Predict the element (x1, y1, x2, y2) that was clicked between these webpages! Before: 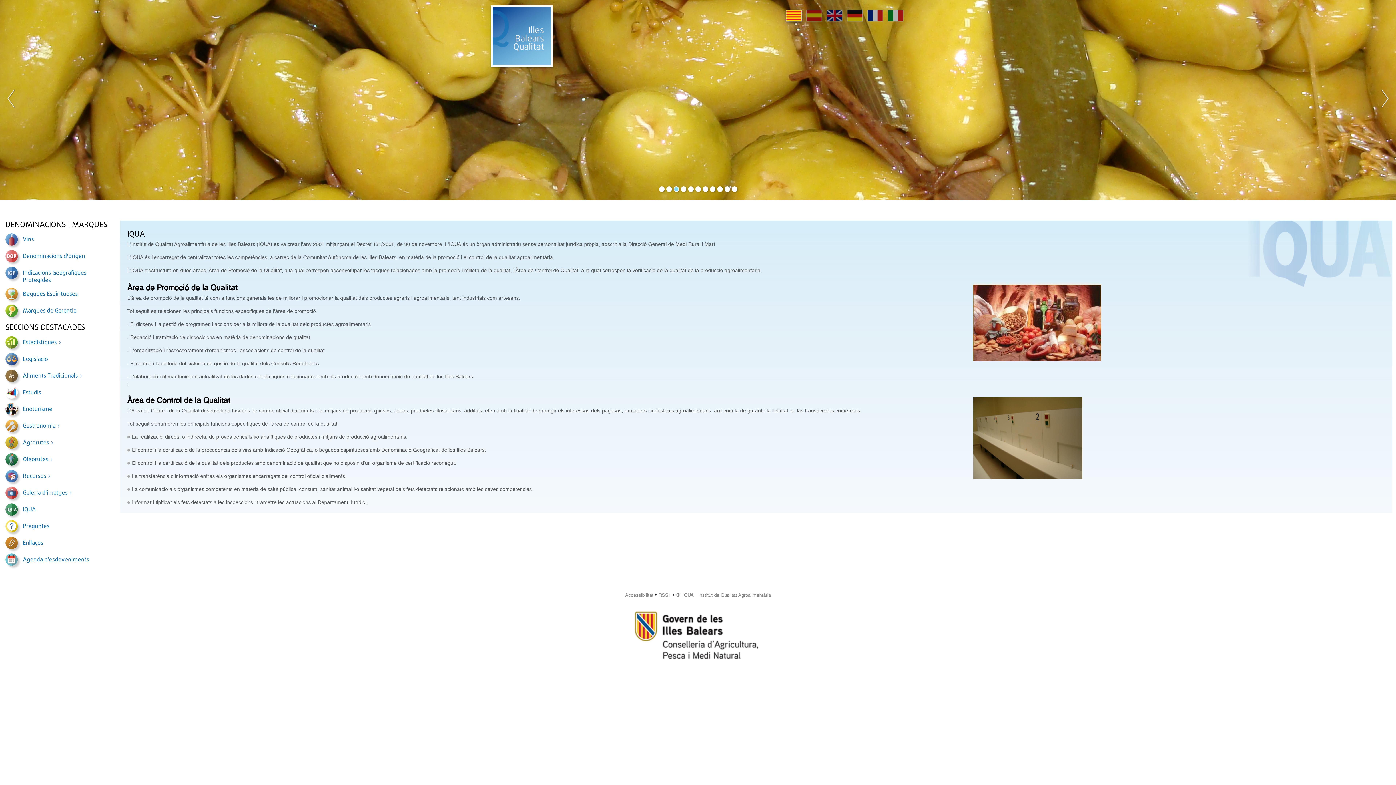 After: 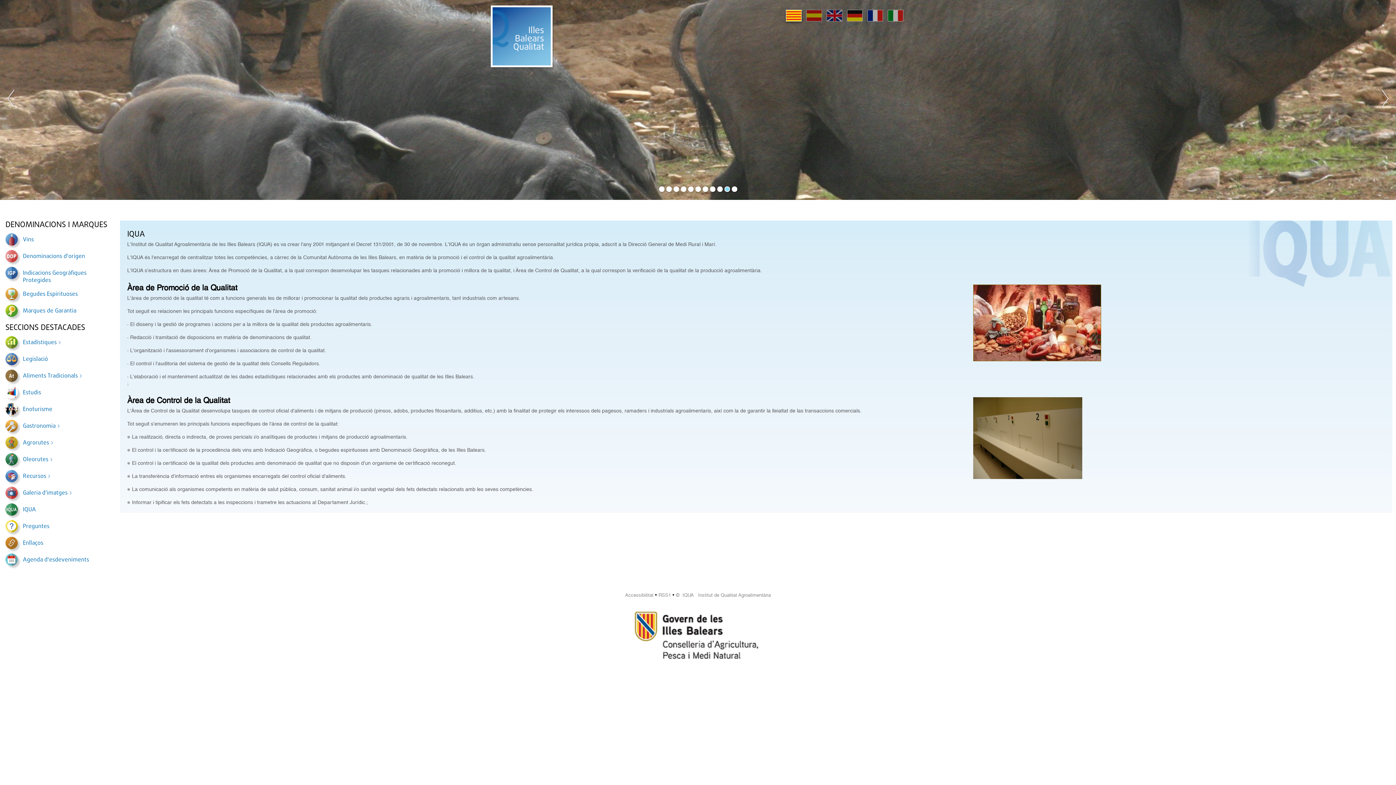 Action: bbox: (676, 590, 771, 600) label: ©  IQUA   Institut de Qualitat Agroalimentària